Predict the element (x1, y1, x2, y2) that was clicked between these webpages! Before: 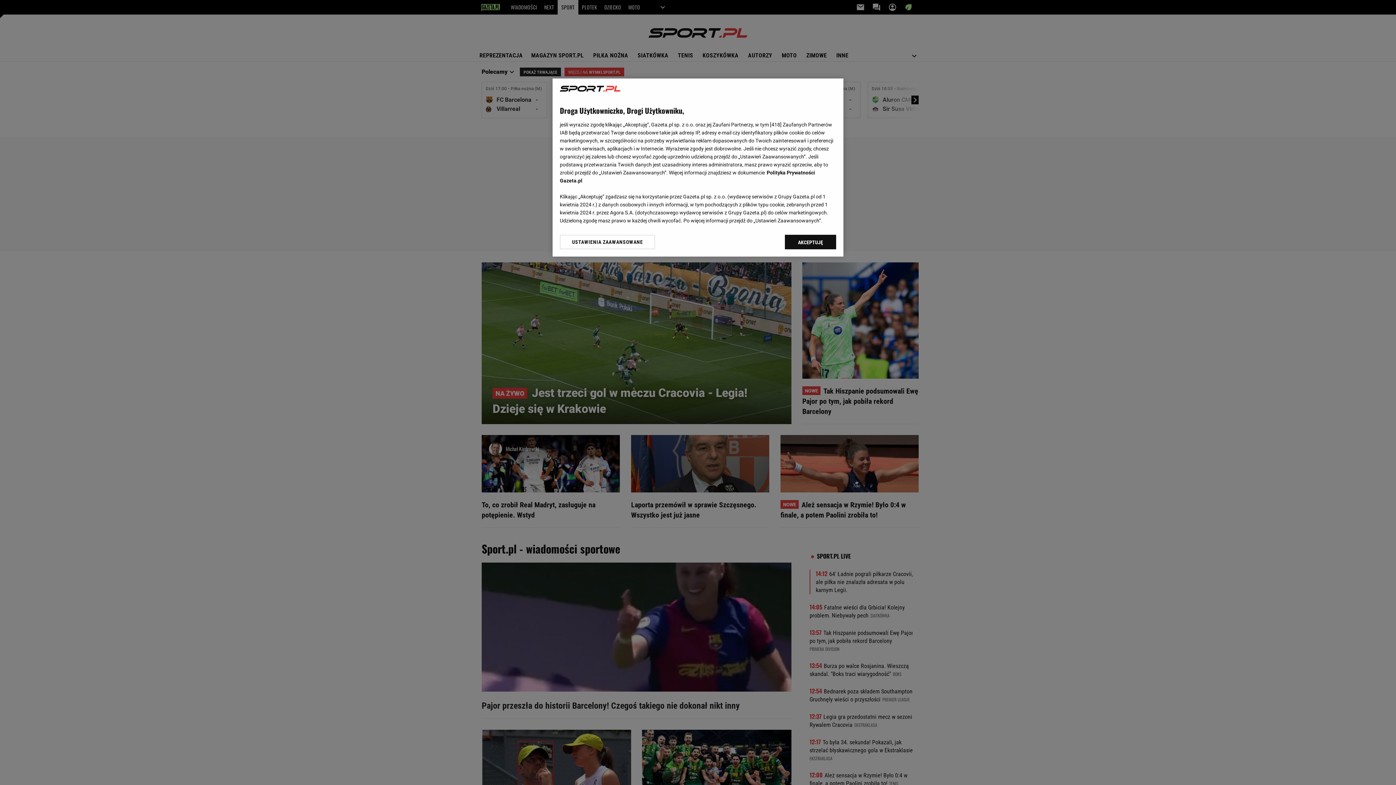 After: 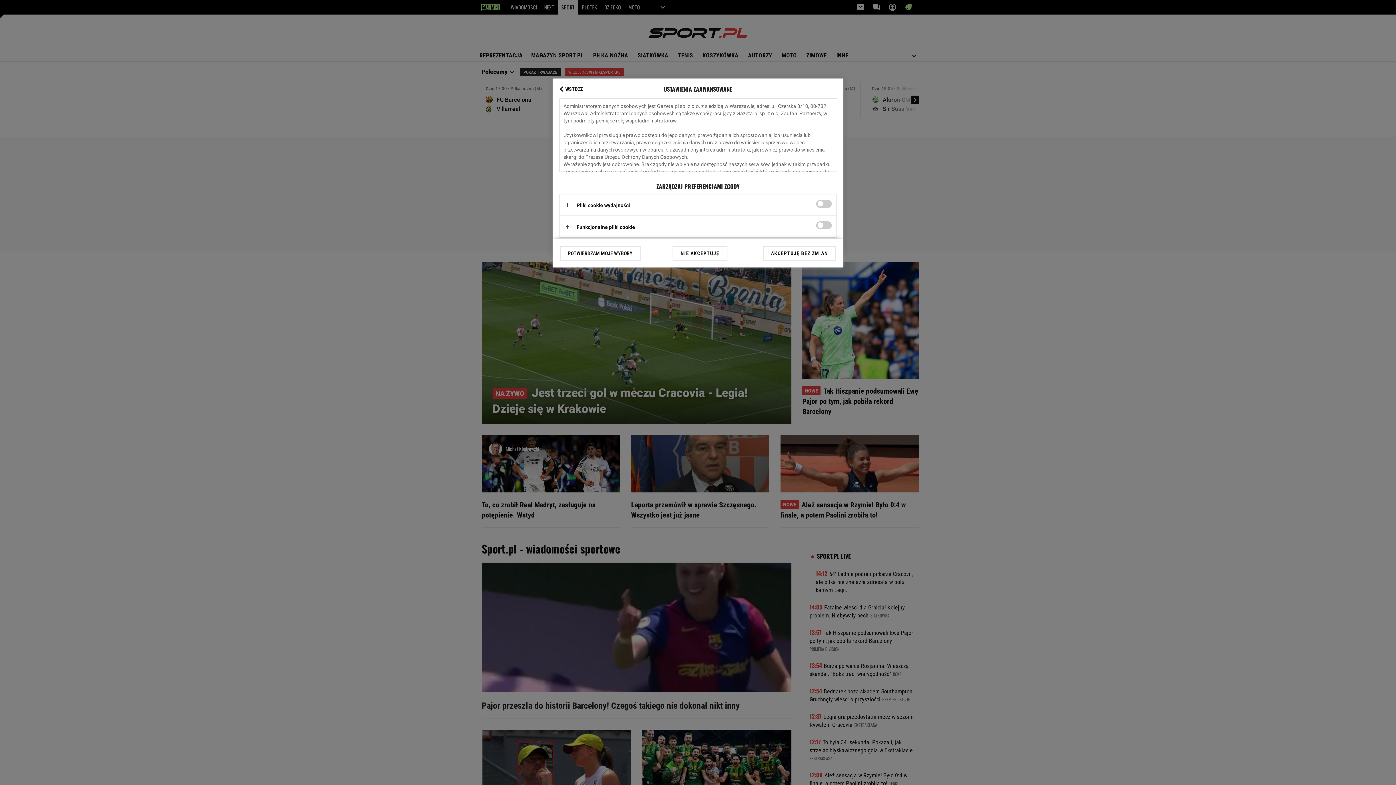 Action: label: USTAWIENIA ZAAWANSOWANE bbox: (560, 234, 655, 249)